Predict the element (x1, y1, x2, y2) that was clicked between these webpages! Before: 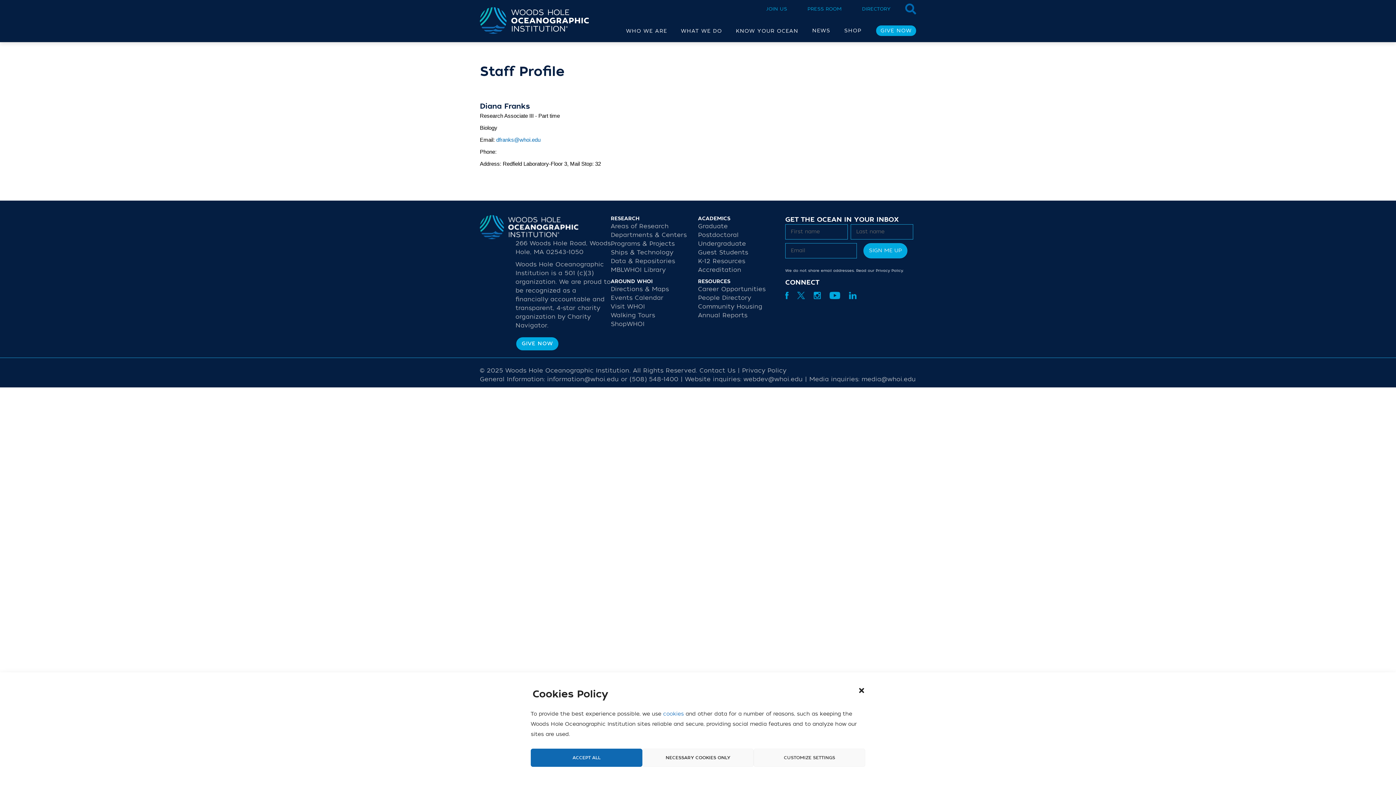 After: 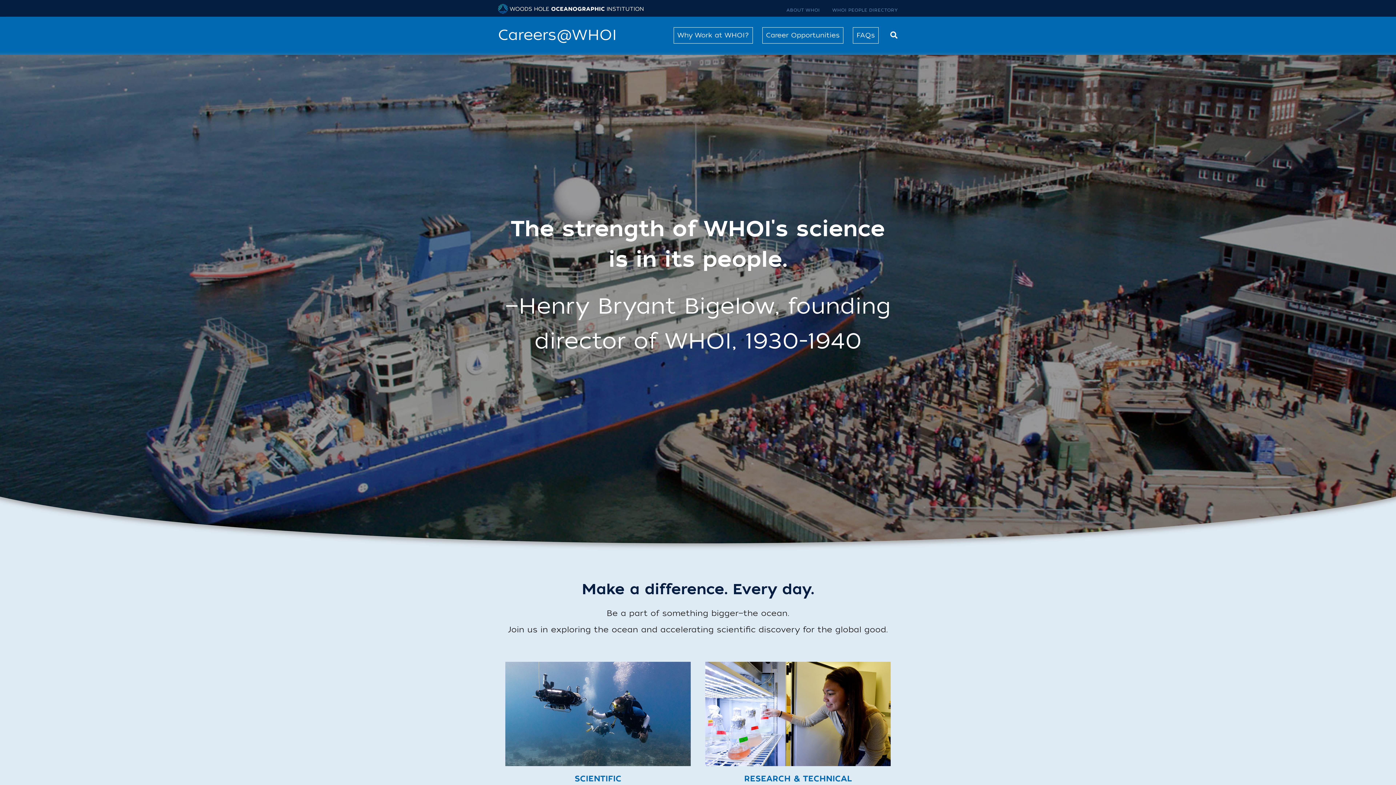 Action: label: Career Opportunities bbox: (698, 285, 765, 293)